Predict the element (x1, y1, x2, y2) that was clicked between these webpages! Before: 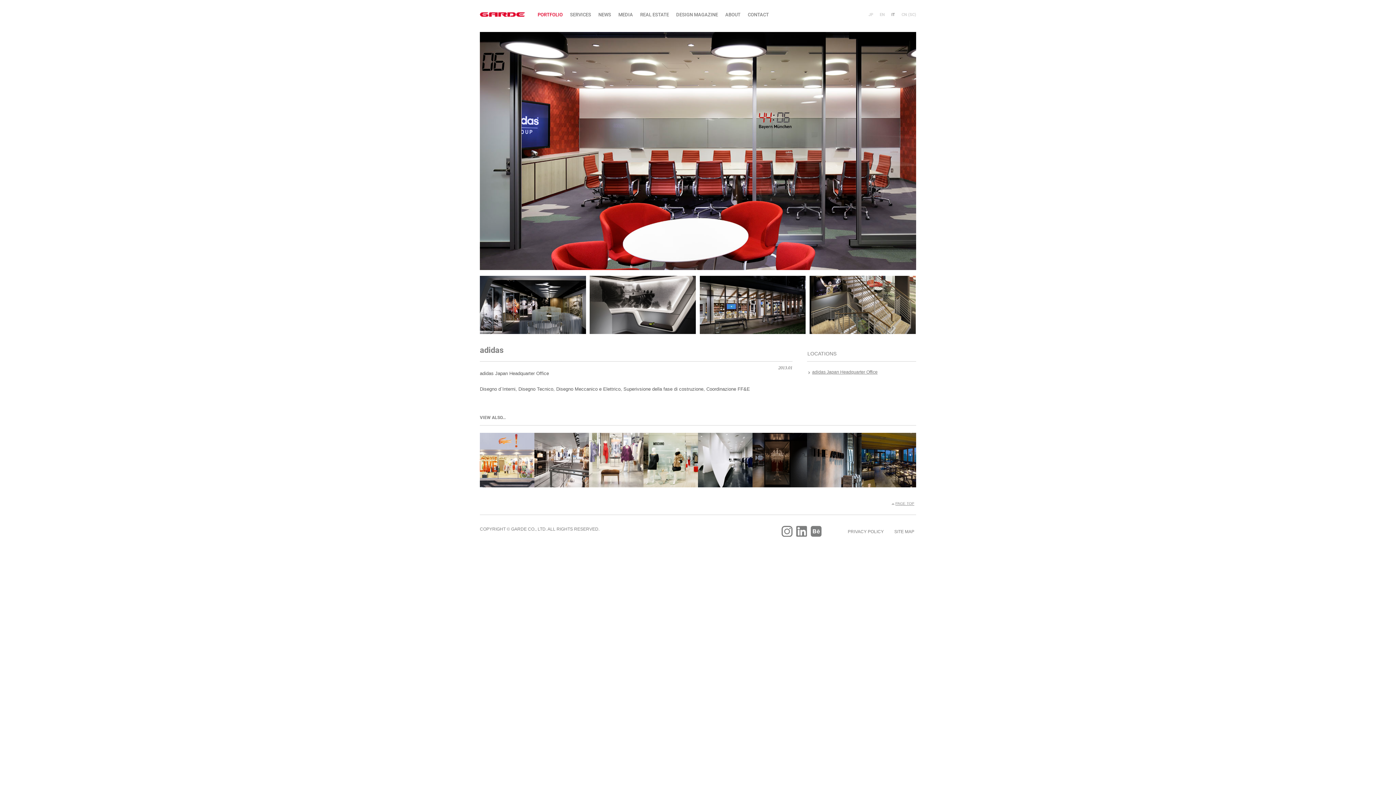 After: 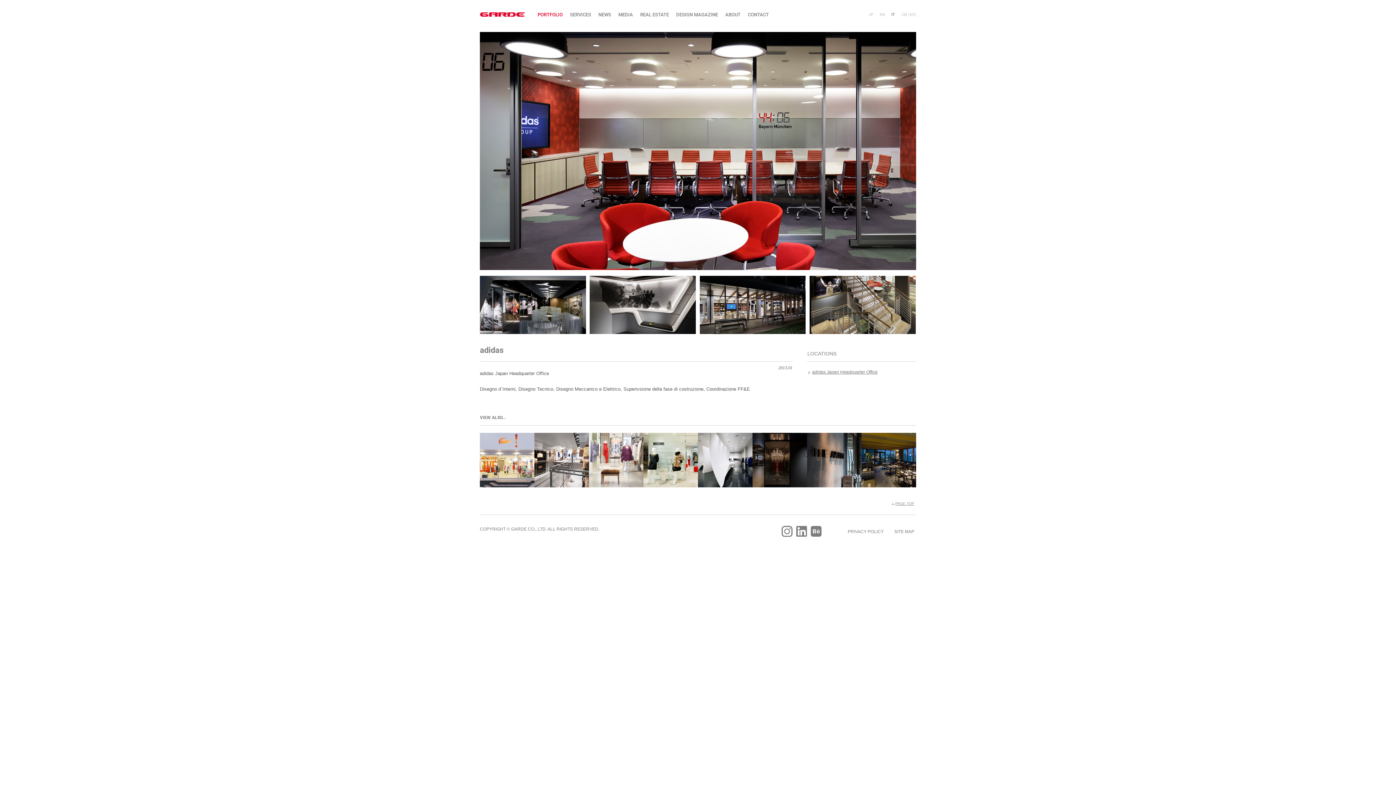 Action: bbox: (891, 12, 895, 16) label: IT